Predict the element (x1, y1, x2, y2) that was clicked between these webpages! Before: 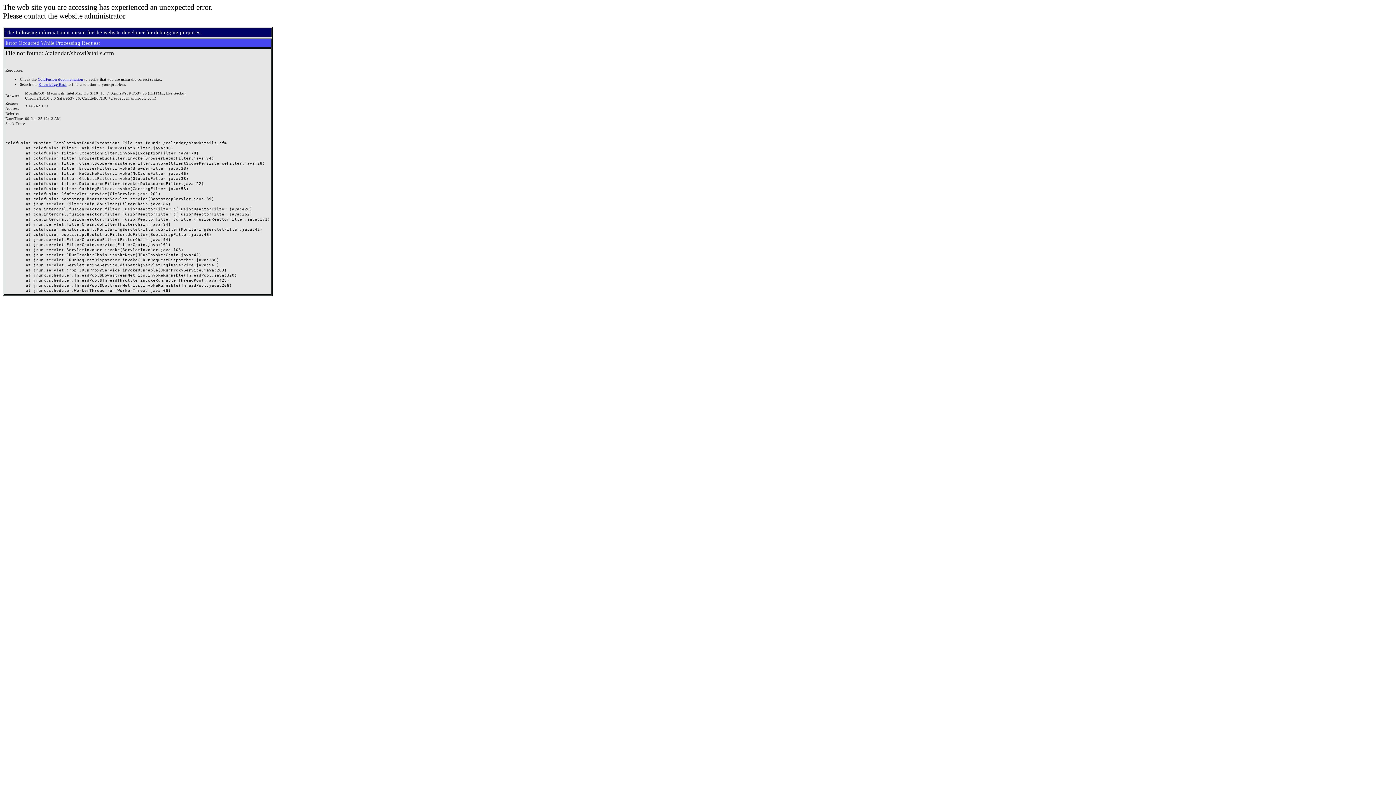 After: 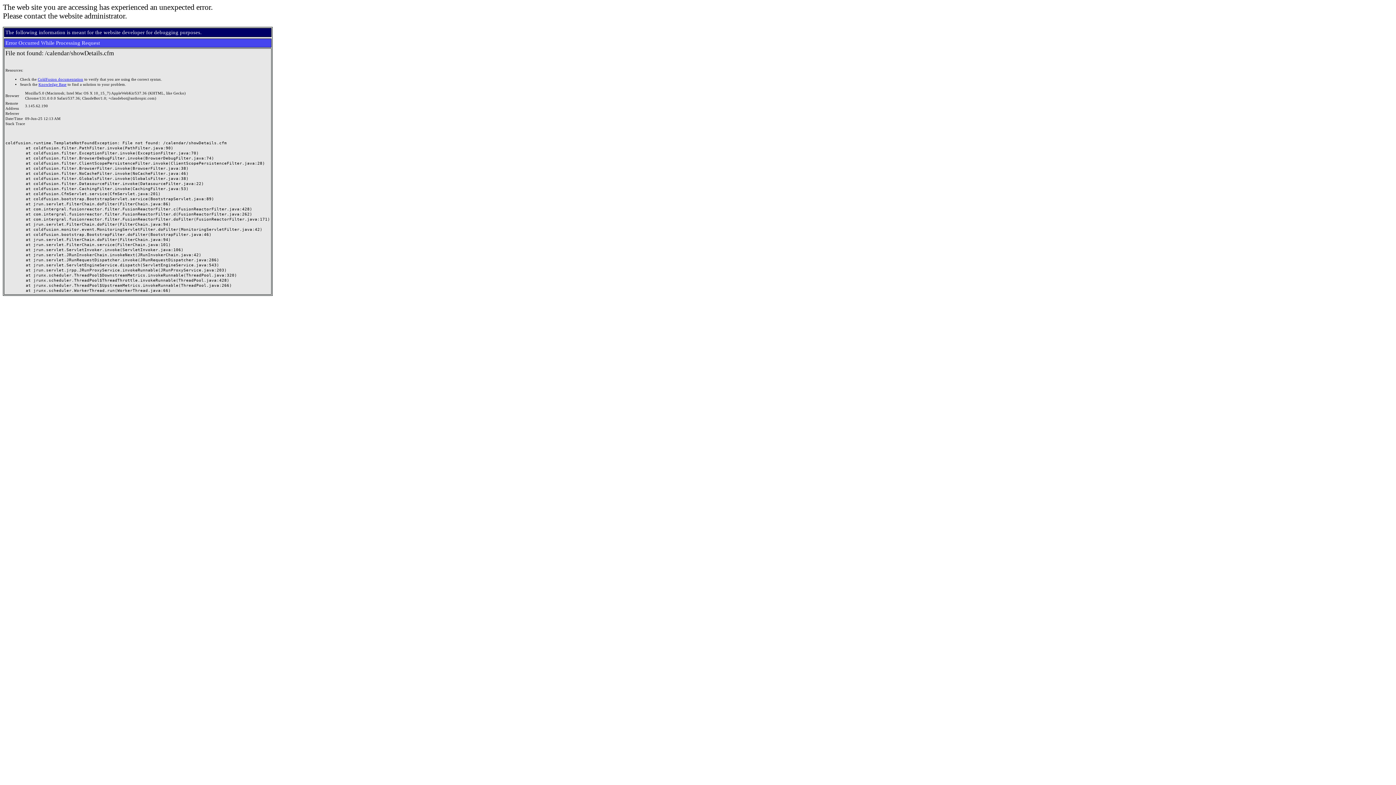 Action: bbox: (37, 77, 83, 81) label: ColdFusion documentation